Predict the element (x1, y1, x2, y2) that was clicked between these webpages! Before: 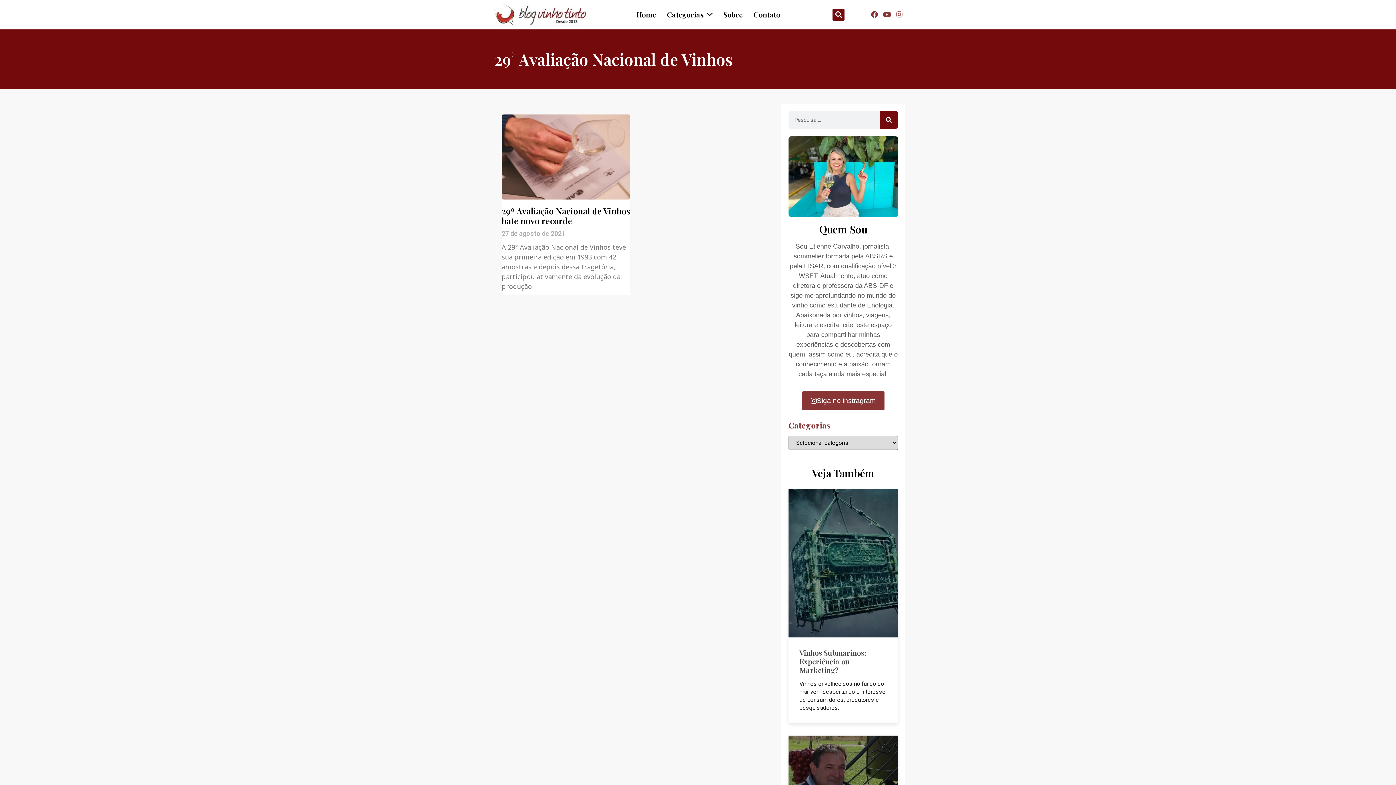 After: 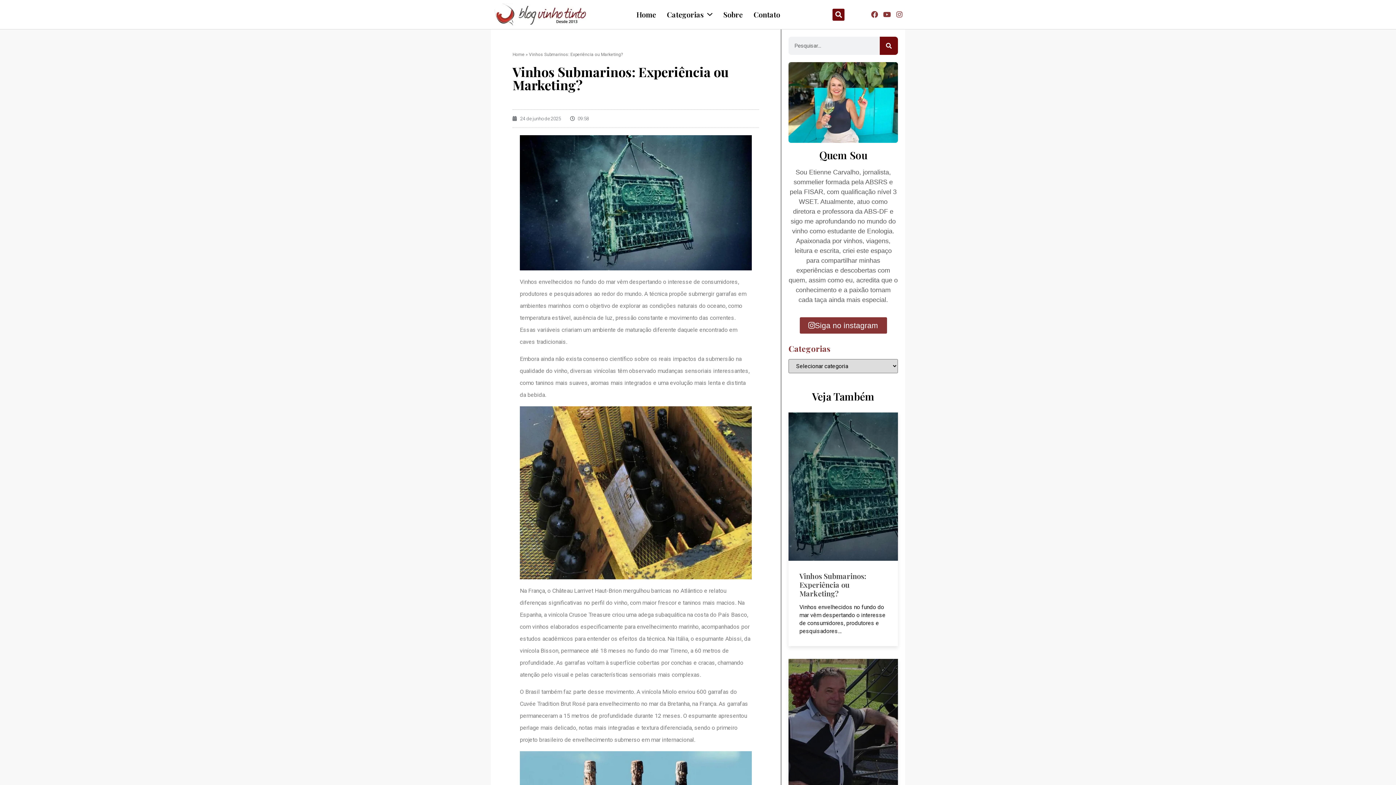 Action: bbox: (788, 489, 898, 637)